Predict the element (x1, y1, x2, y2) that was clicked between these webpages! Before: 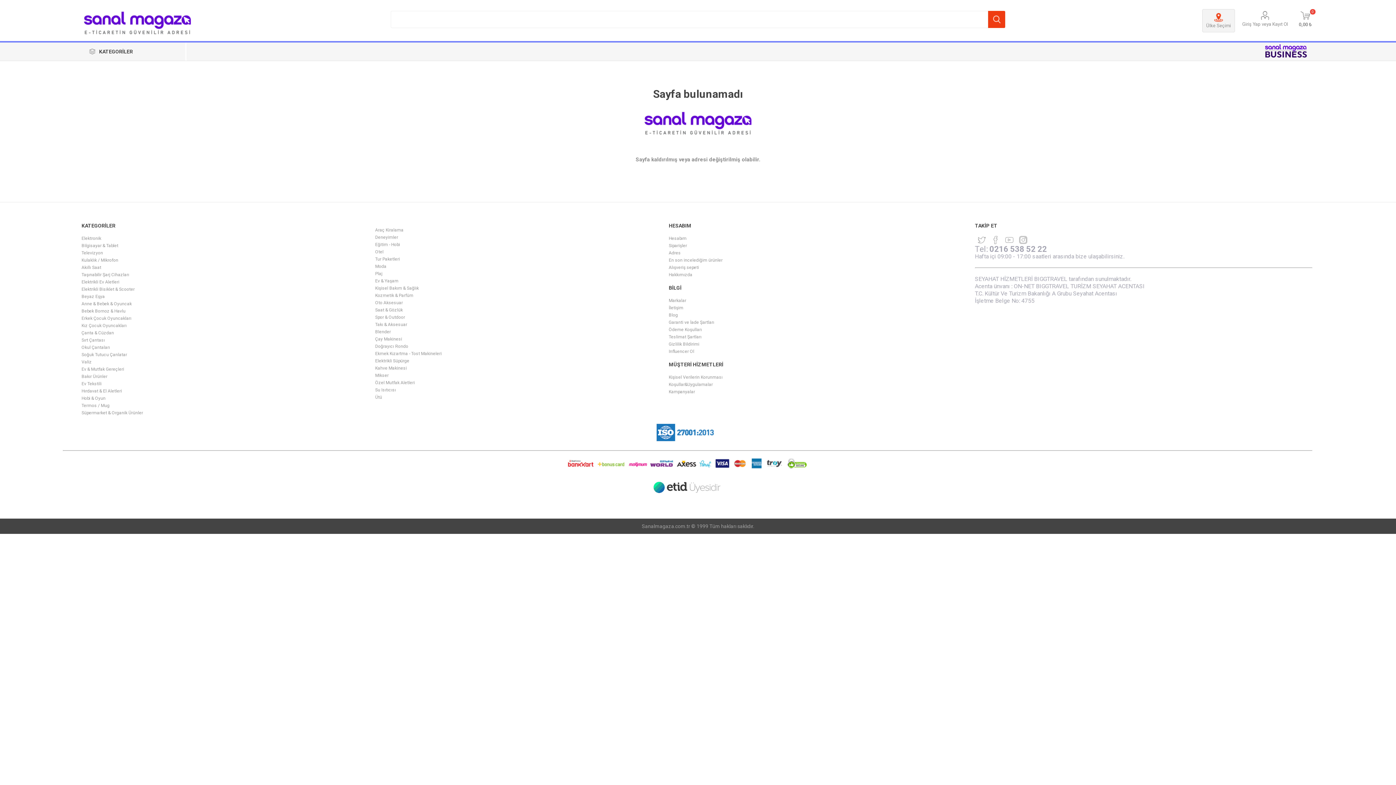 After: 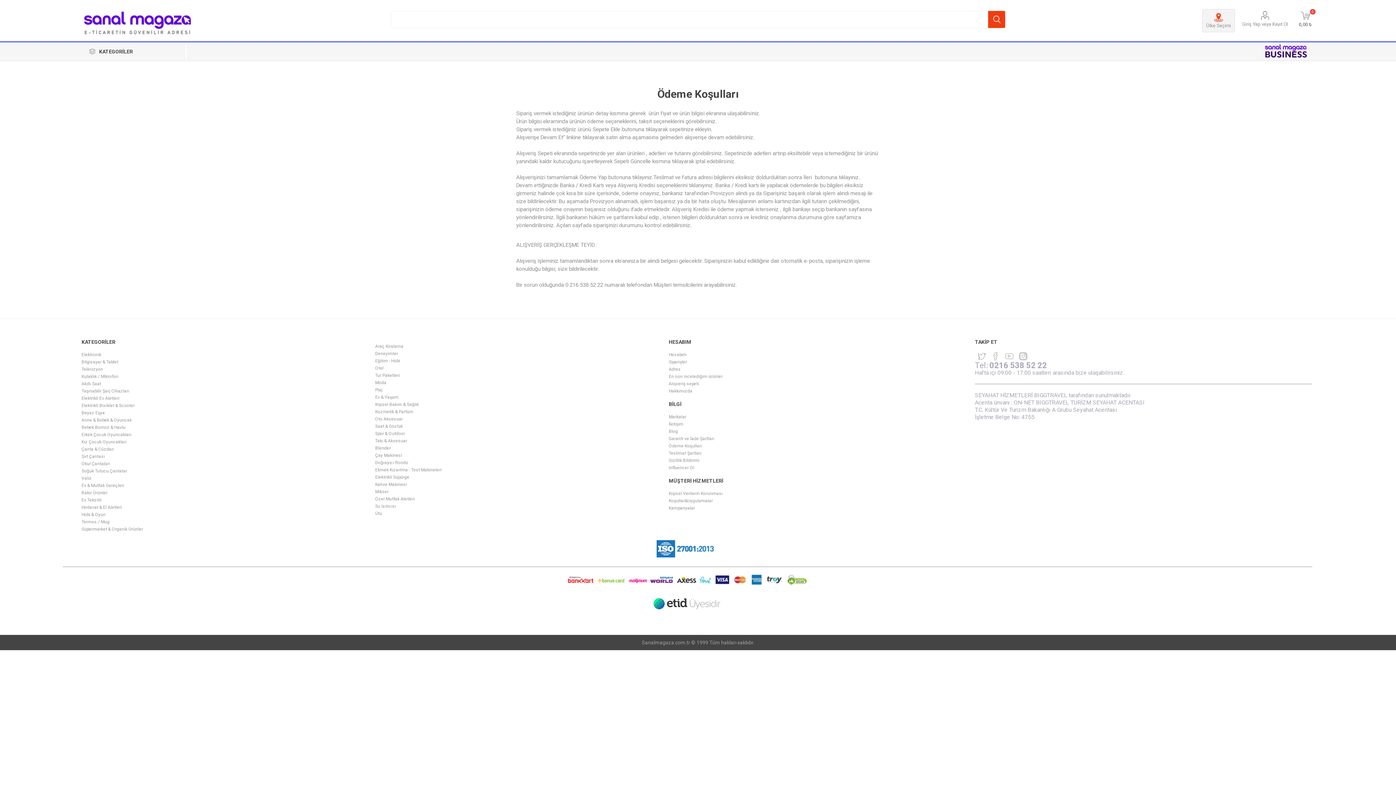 Action: bbox: (668, 327, 702, 332) label: Ödeme Koşulları